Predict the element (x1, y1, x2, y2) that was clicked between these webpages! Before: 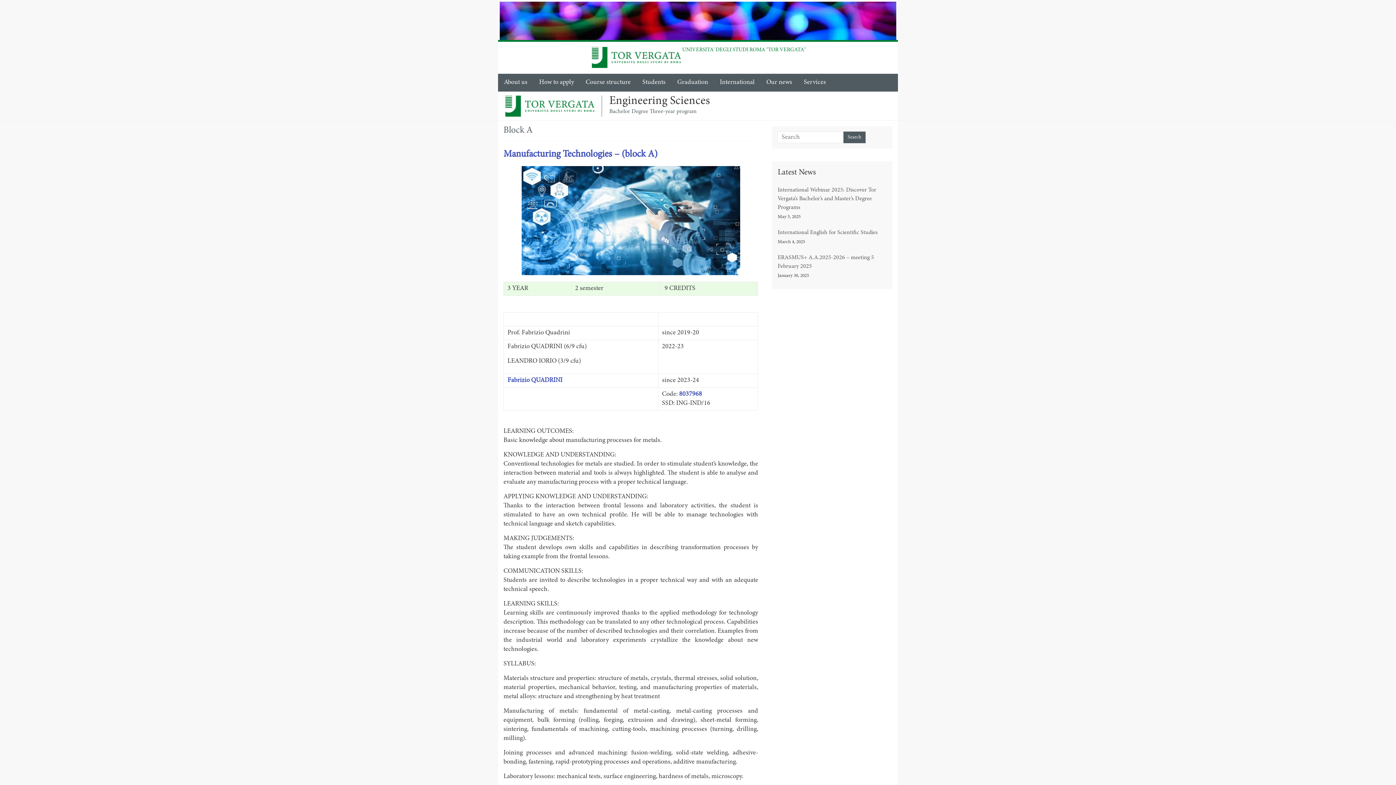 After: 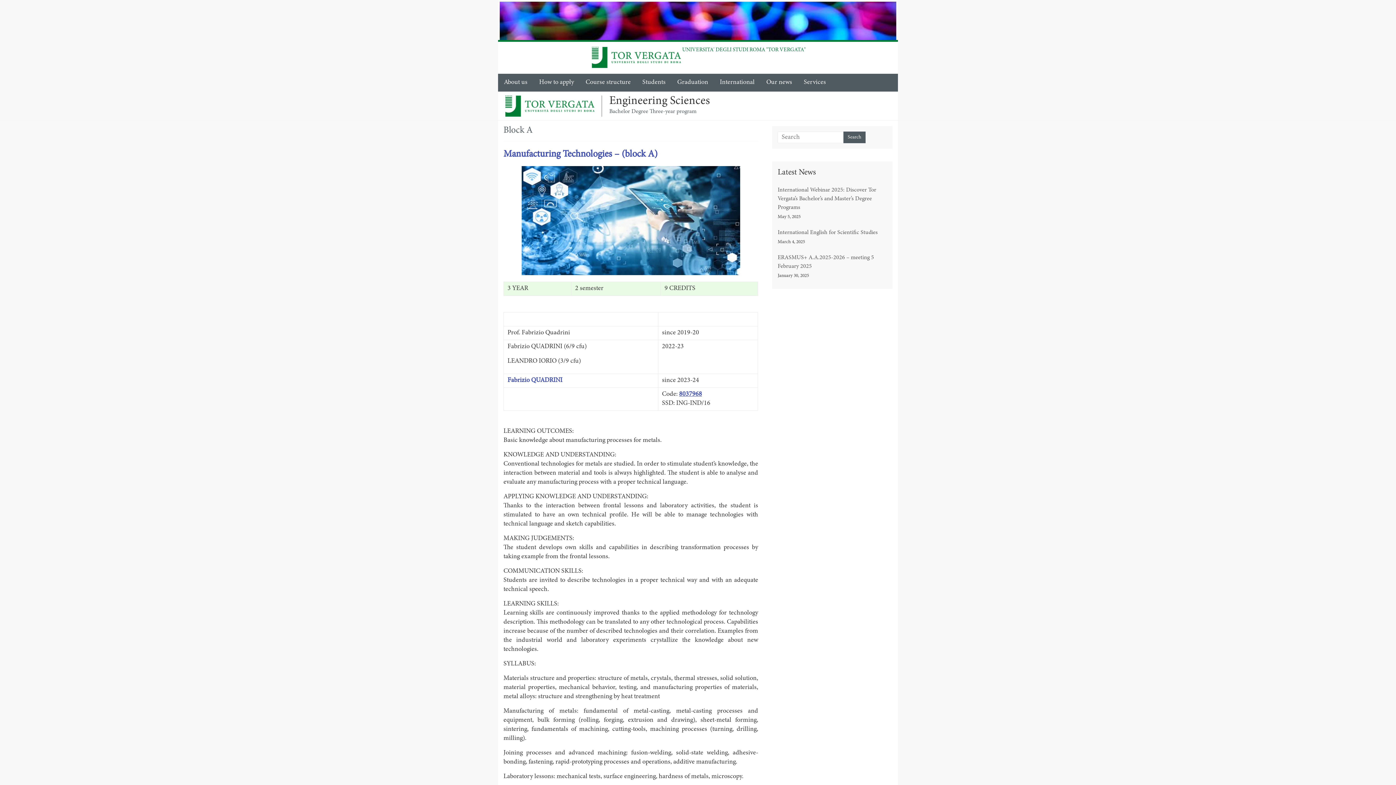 Action: bbox: (679, 391, 702, 397) label: 8037968